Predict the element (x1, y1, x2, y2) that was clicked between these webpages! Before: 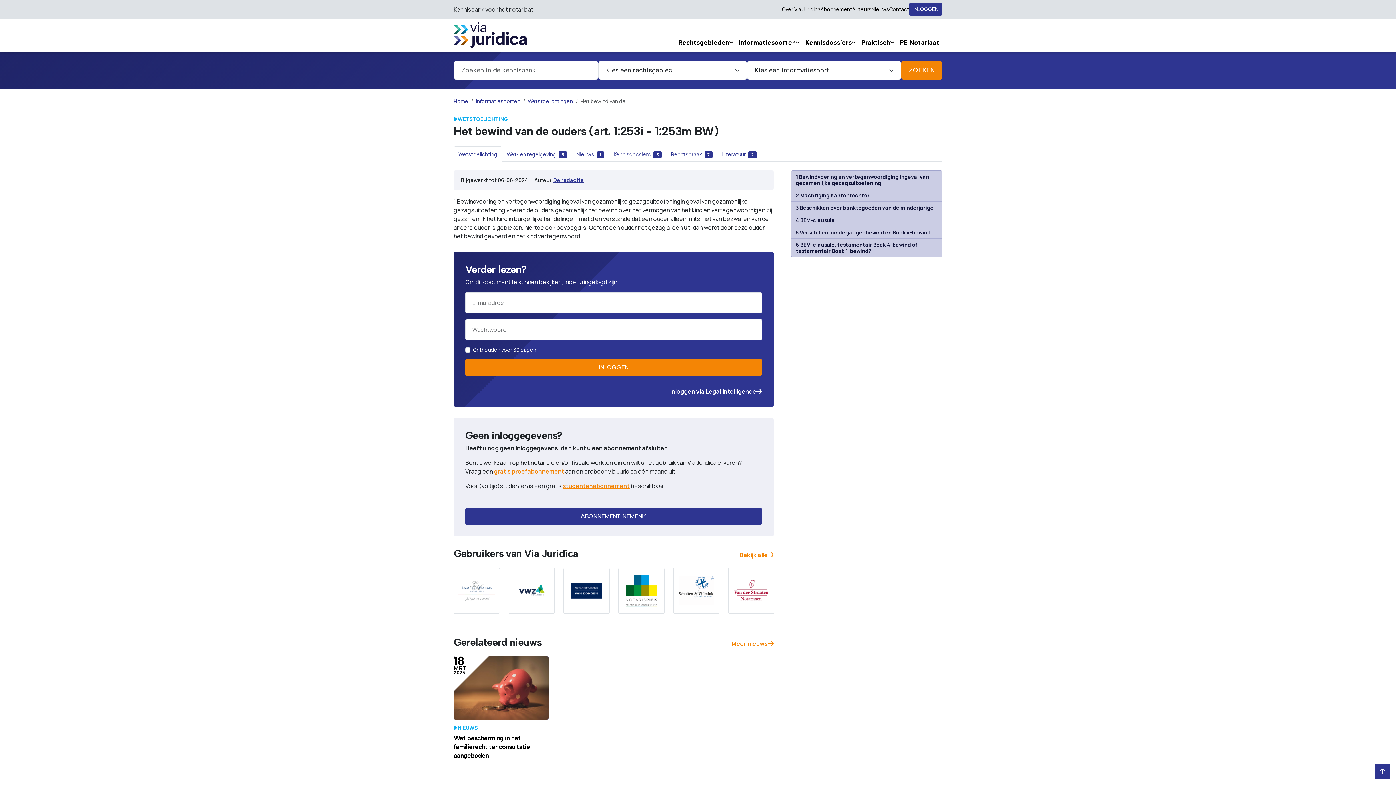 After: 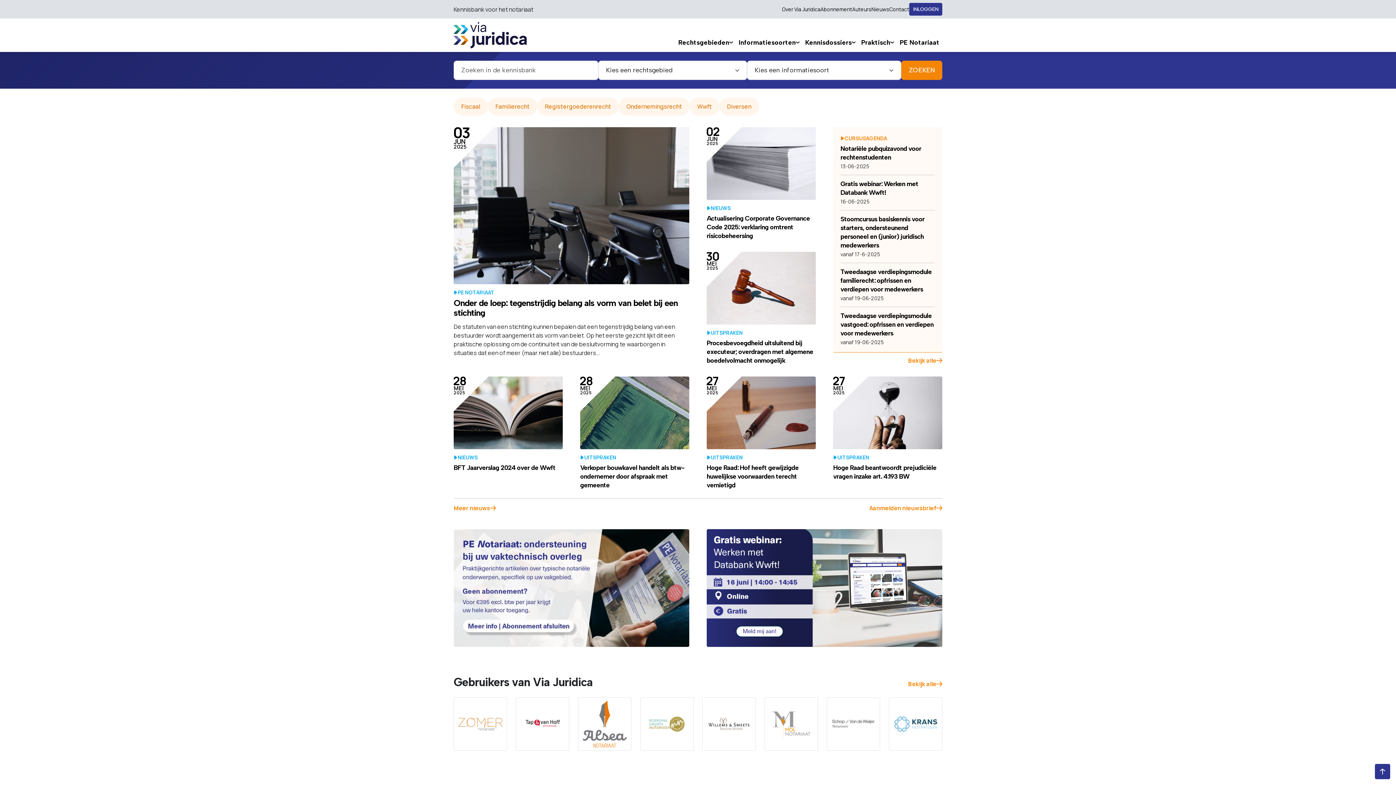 Action: bbox: (453, 18, 526, 52)